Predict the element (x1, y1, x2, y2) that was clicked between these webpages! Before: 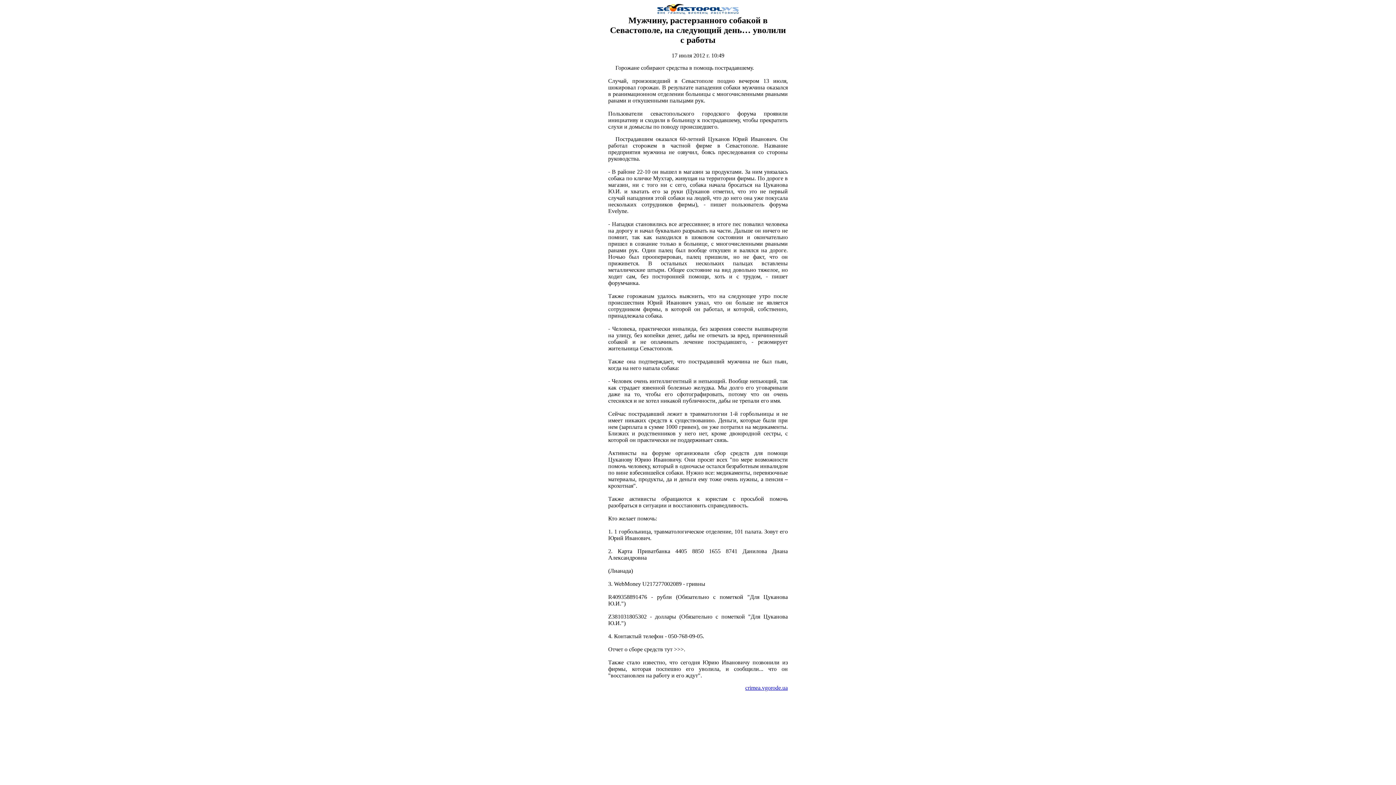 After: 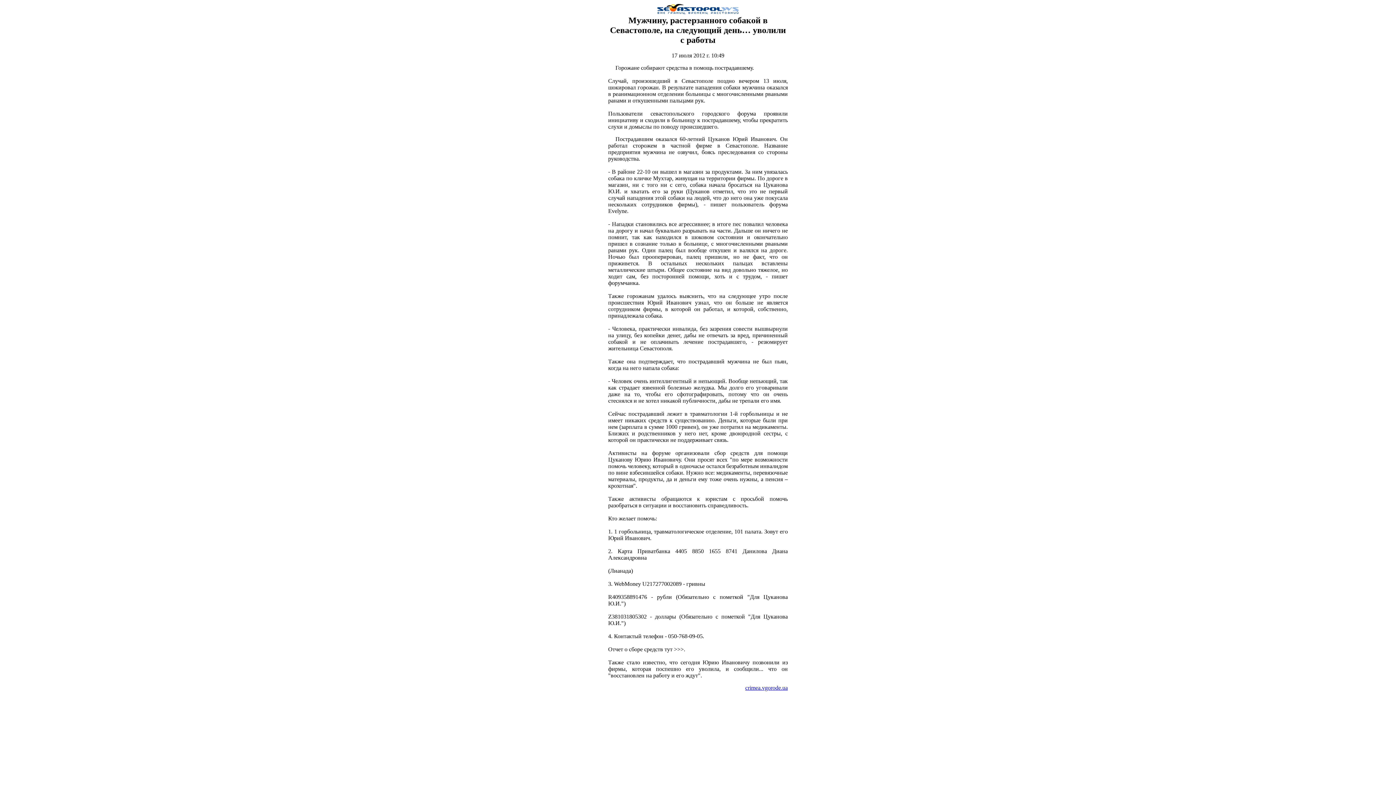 Action: bbox: (745, 685, 788, 691) label: crimea.vgorode.ua